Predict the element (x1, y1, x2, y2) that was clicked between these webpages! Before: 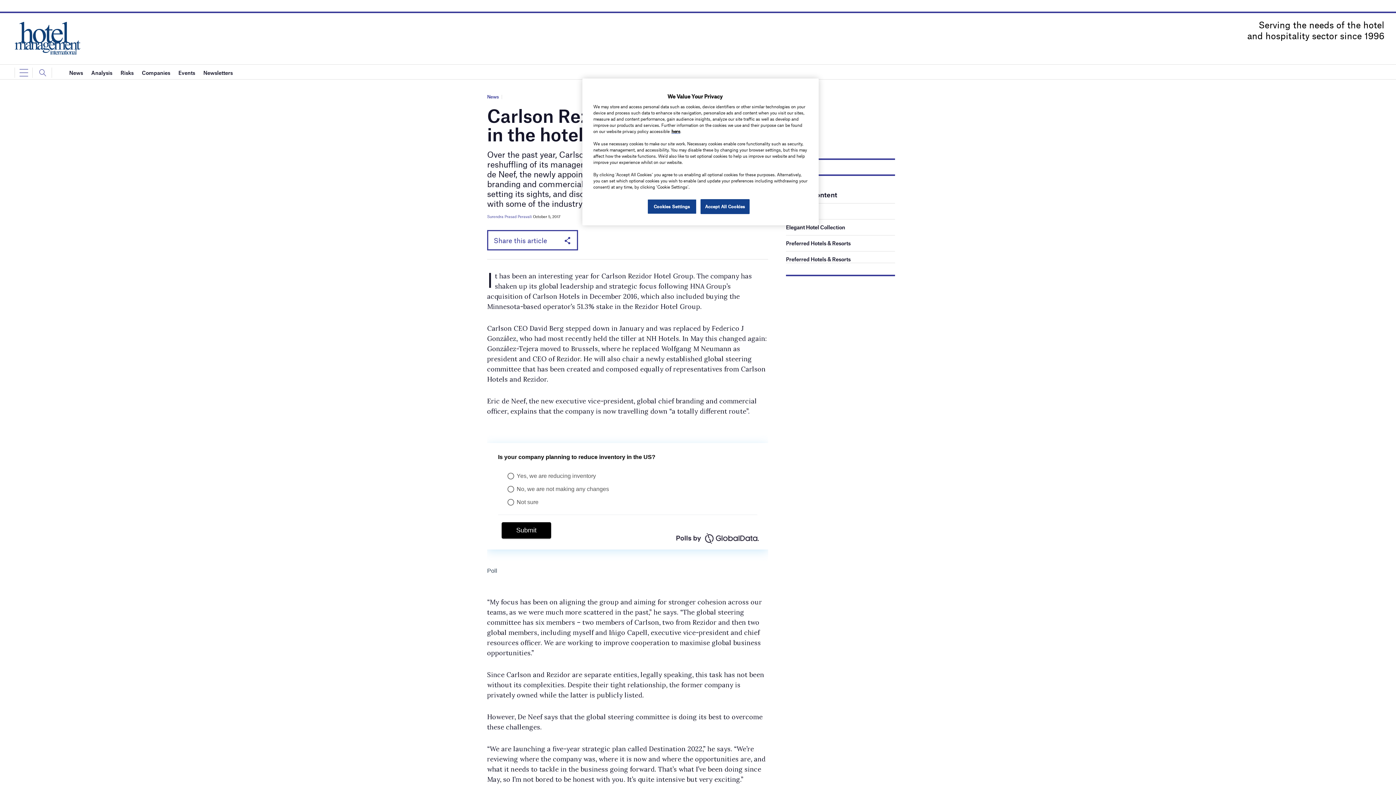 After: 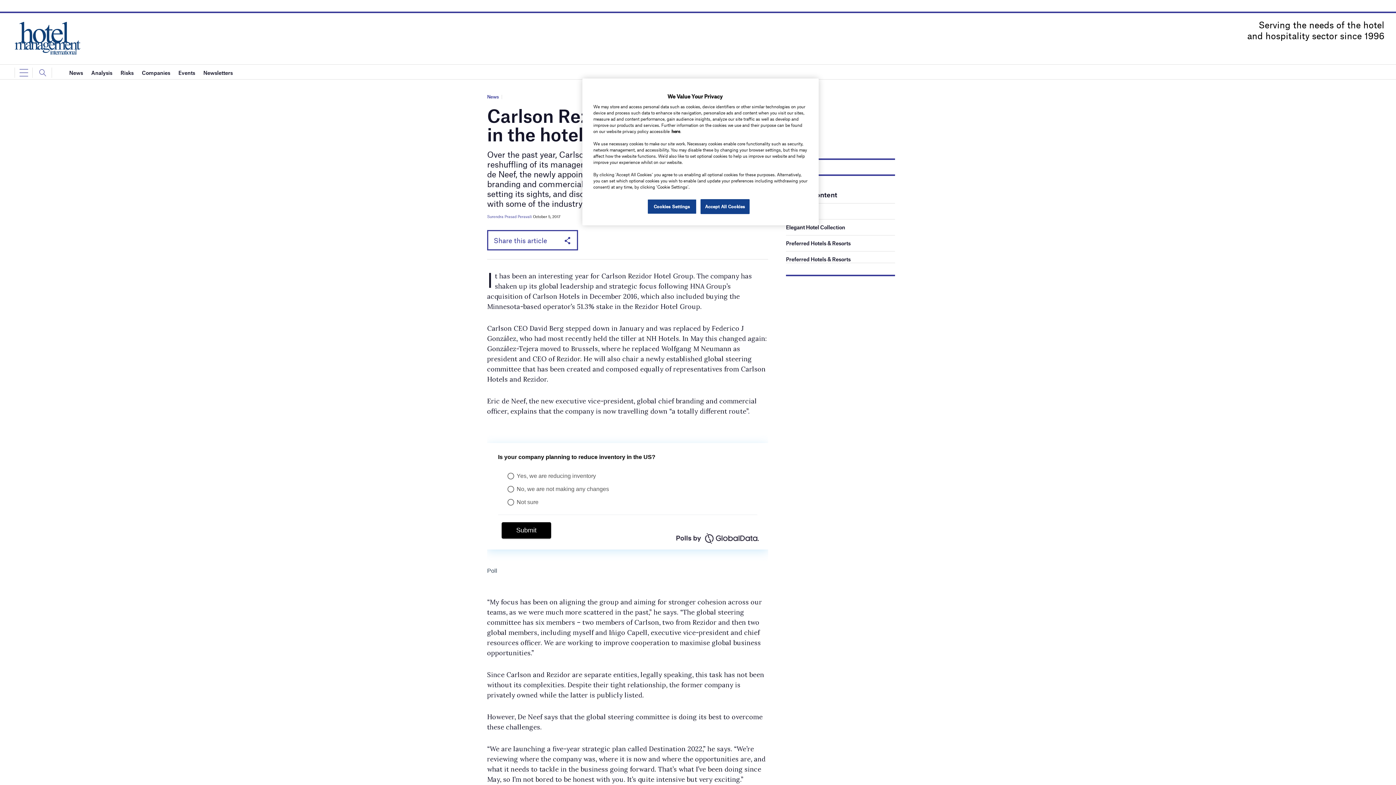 Action: label: here bbox: (671, 128, 680, 133)